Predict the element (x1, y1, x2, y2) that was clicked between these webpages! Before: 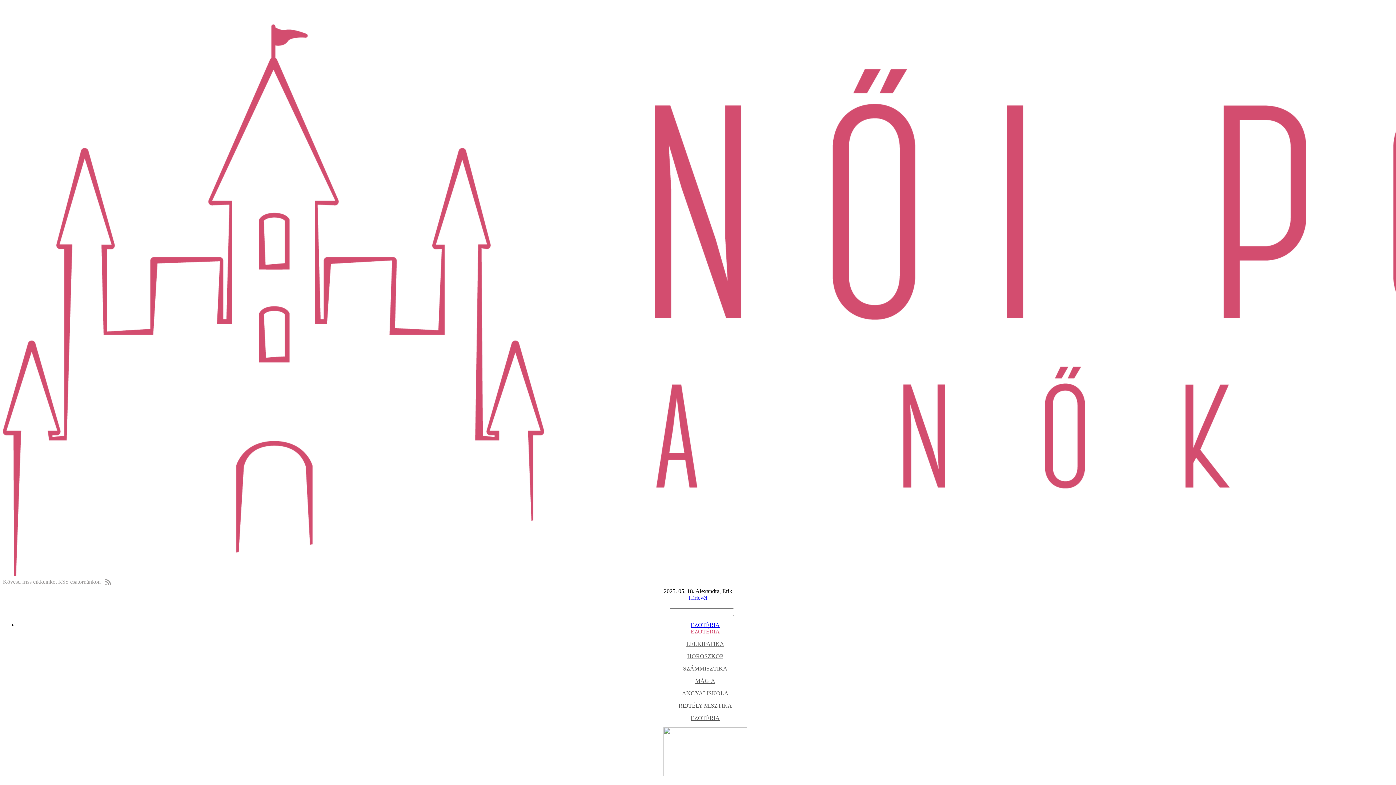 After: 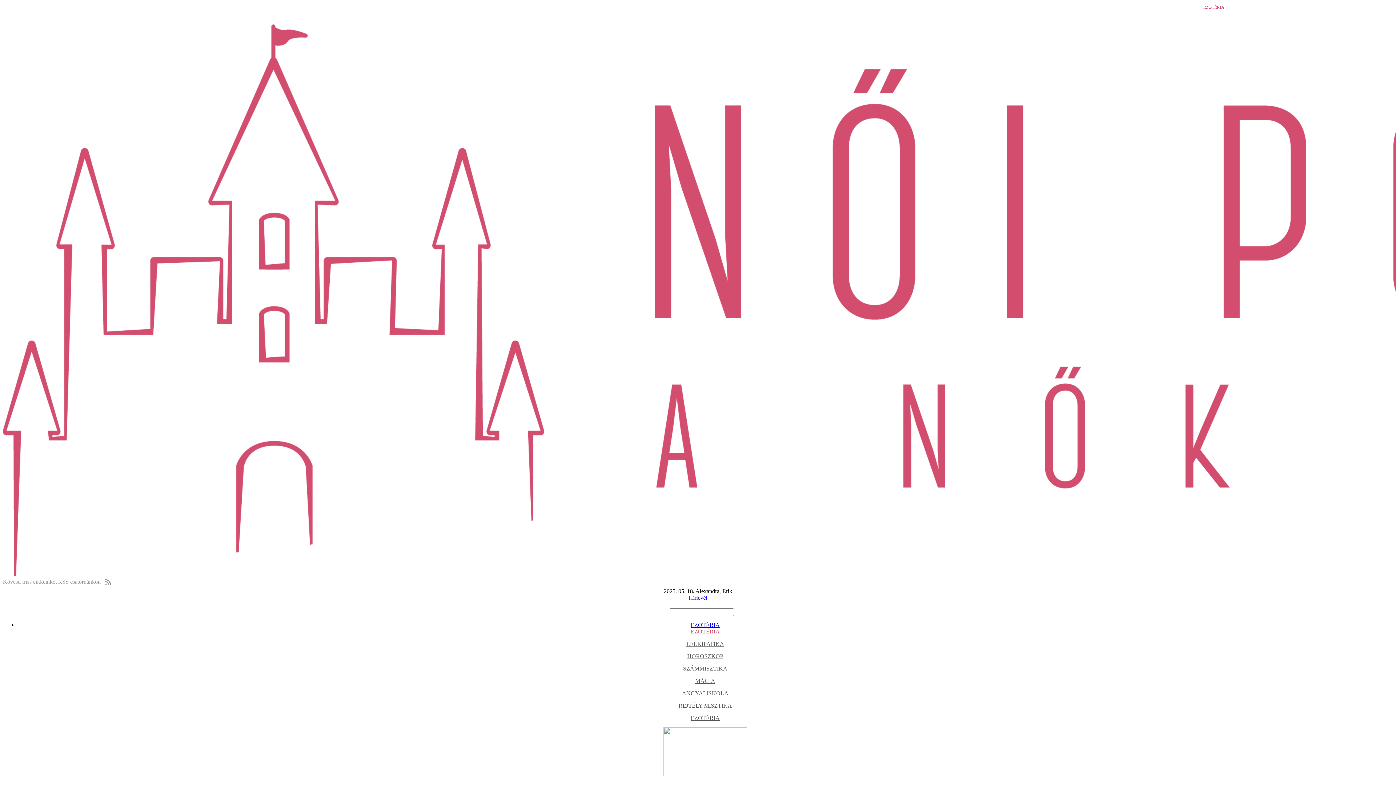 Action: bbox: (690, 628, 720, 634) label: EZOTÉRIA